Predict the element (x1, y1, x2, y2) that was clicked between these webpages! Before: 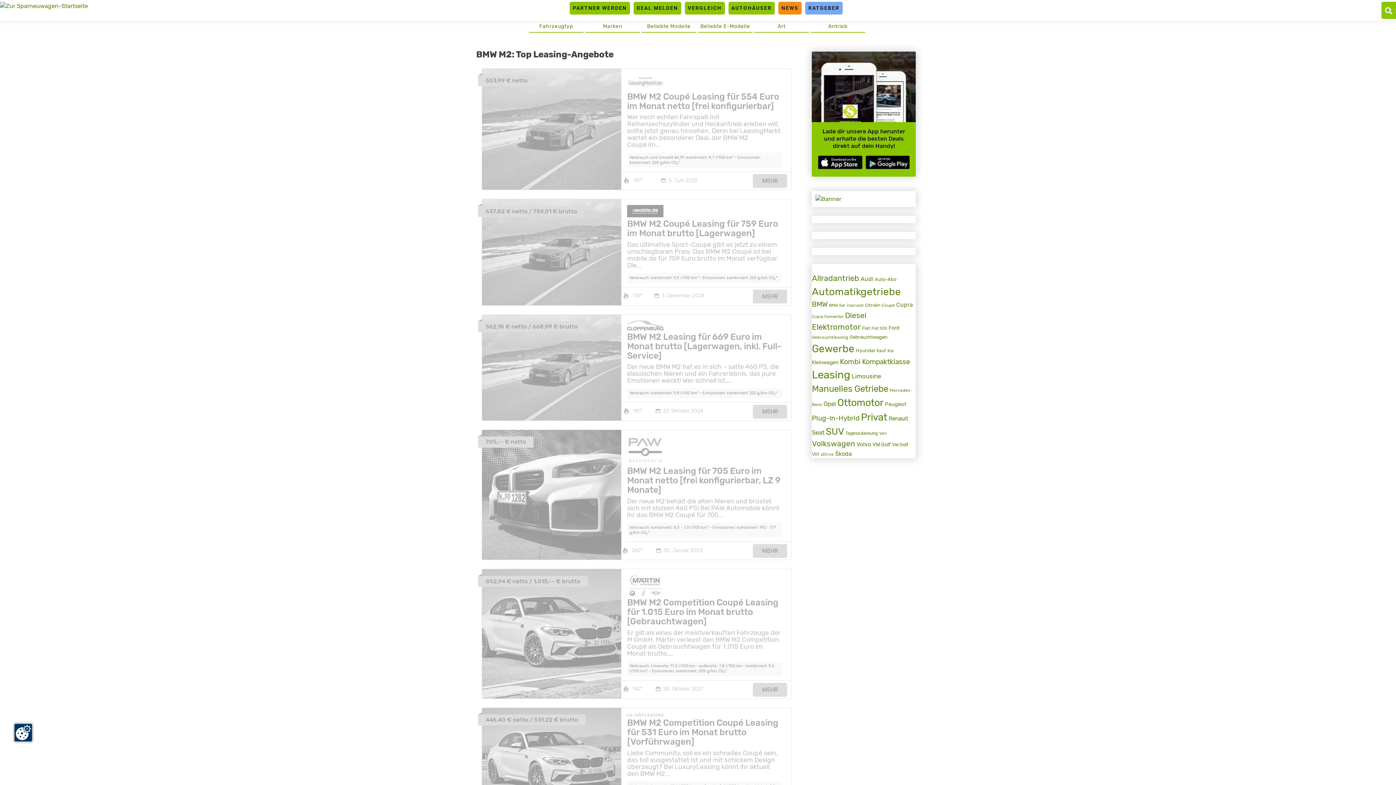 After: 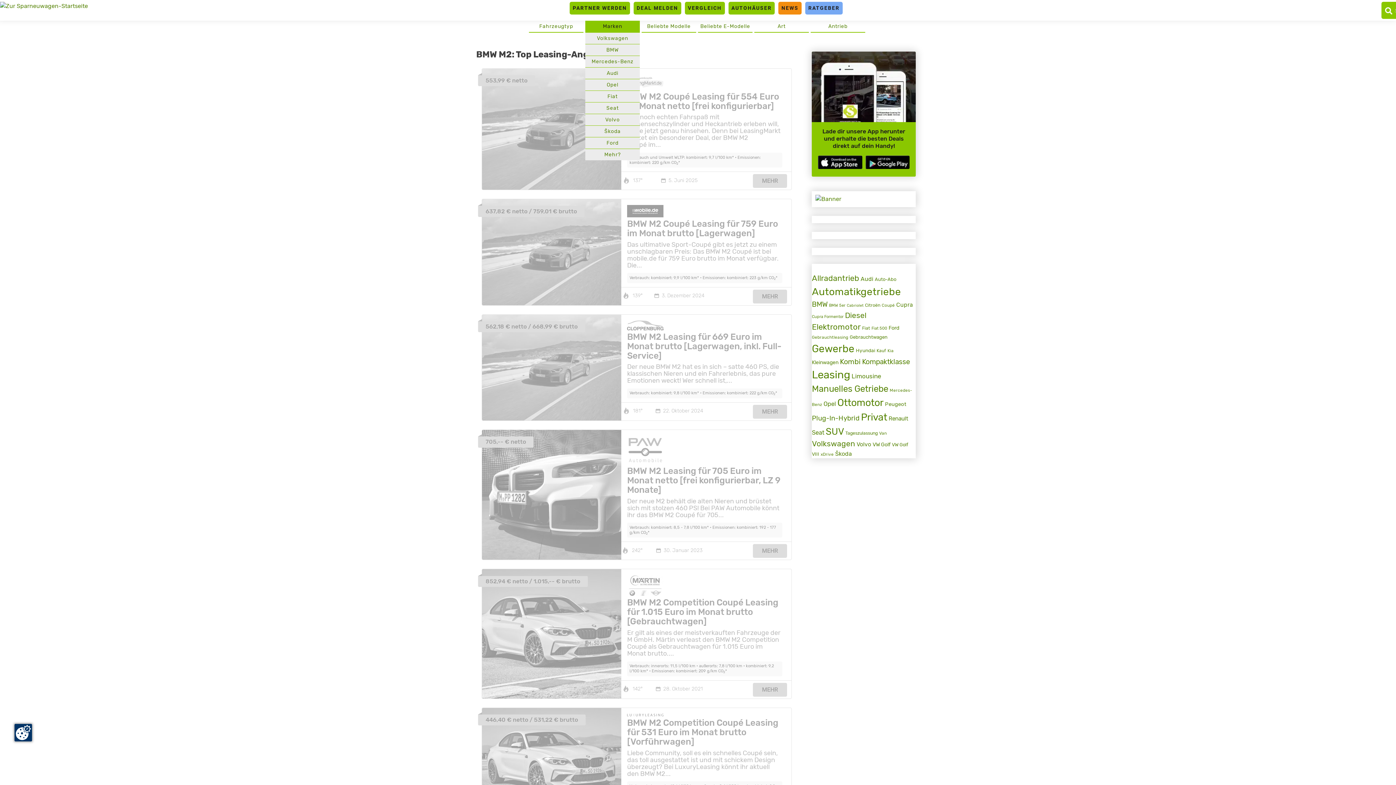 Action: bbox: (585, 20, 640, 32) label: Marken